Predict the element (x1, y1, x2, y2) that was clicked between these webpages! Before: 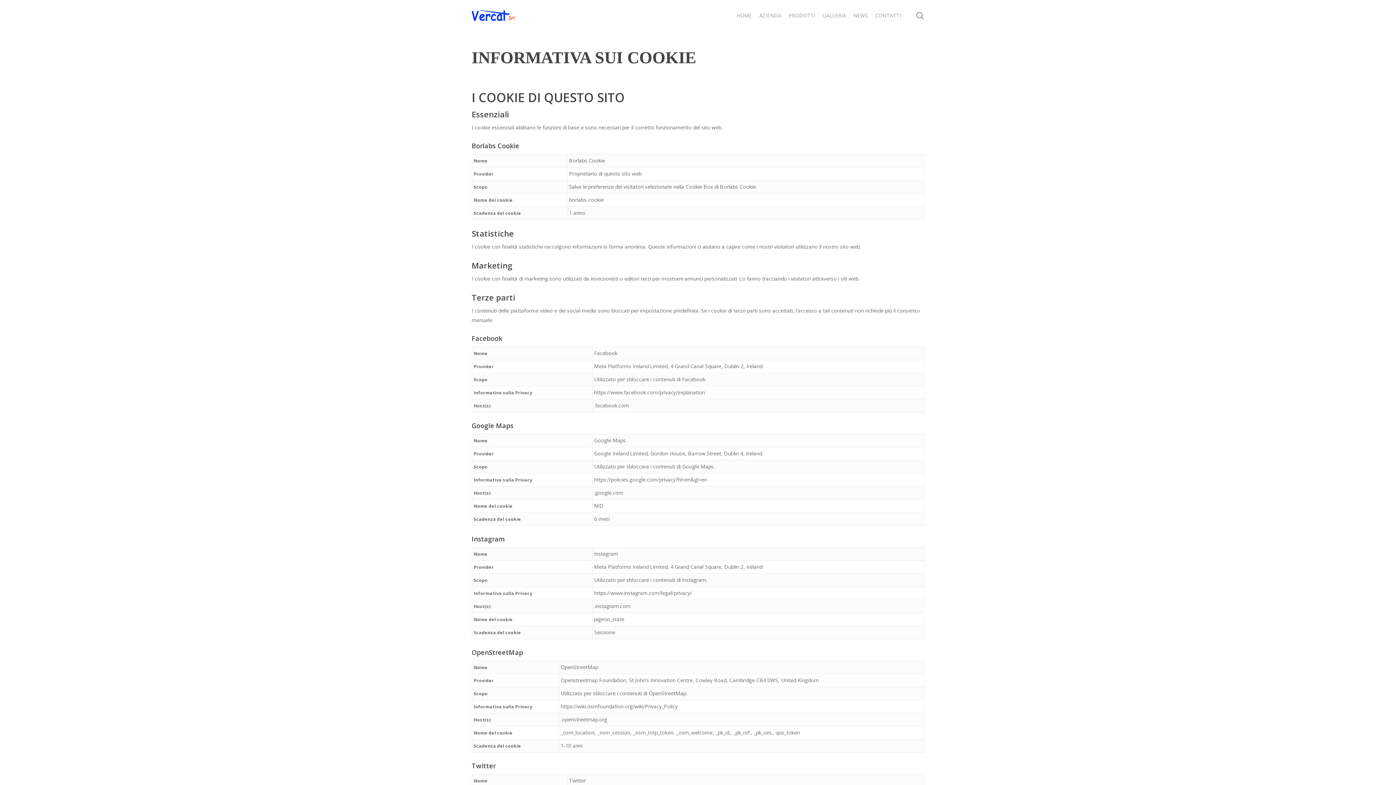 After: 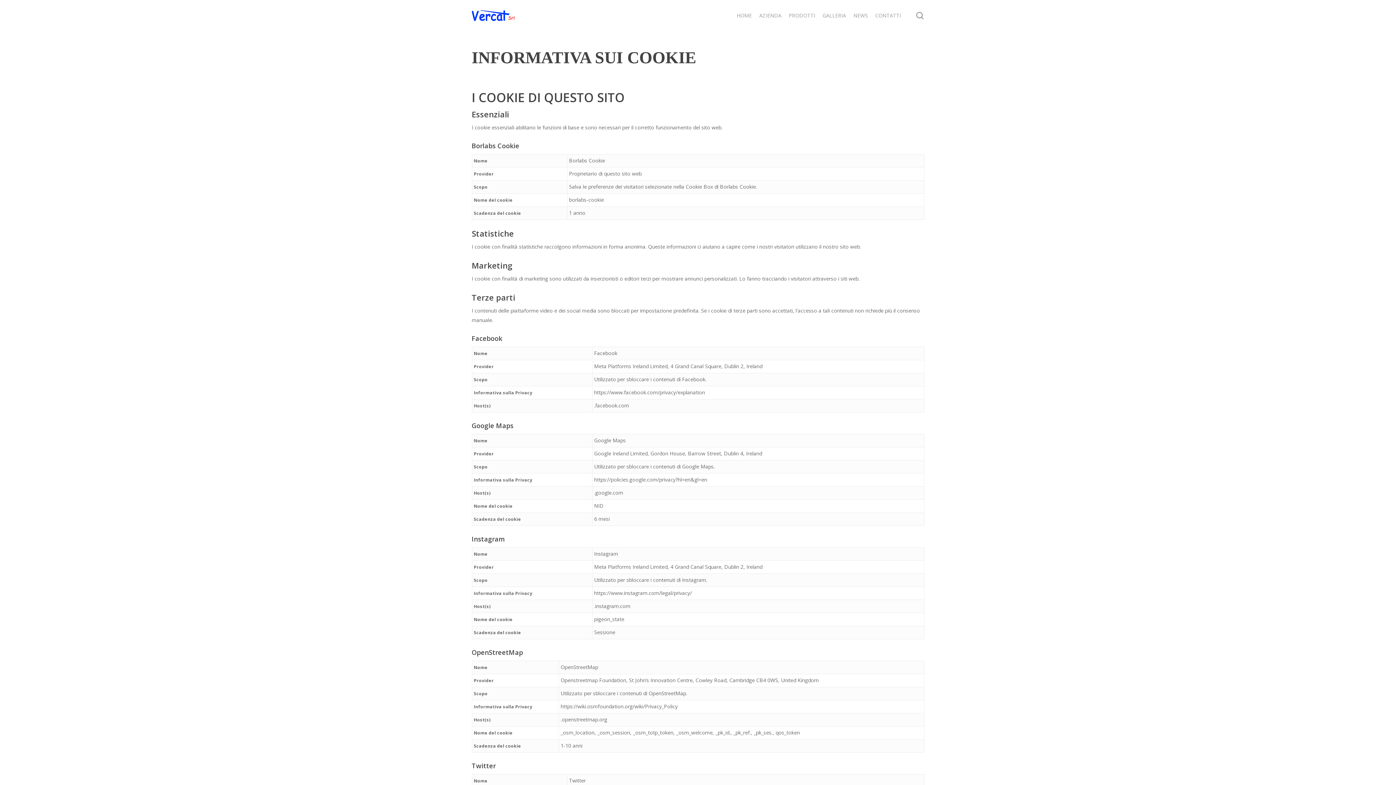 Action: label: https://policies.google.com/privacy?hl=en&gl=en bbox: (594, 476, 707, 483)